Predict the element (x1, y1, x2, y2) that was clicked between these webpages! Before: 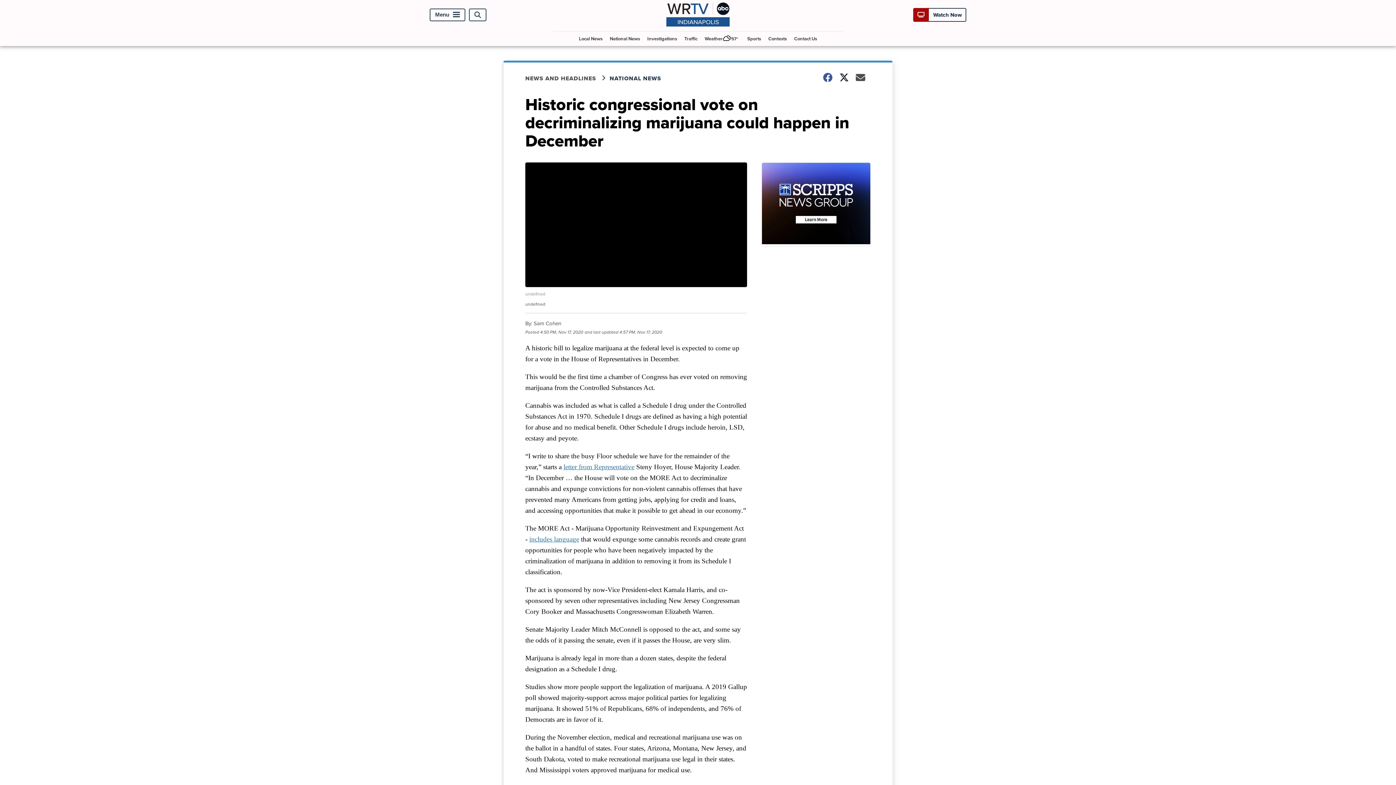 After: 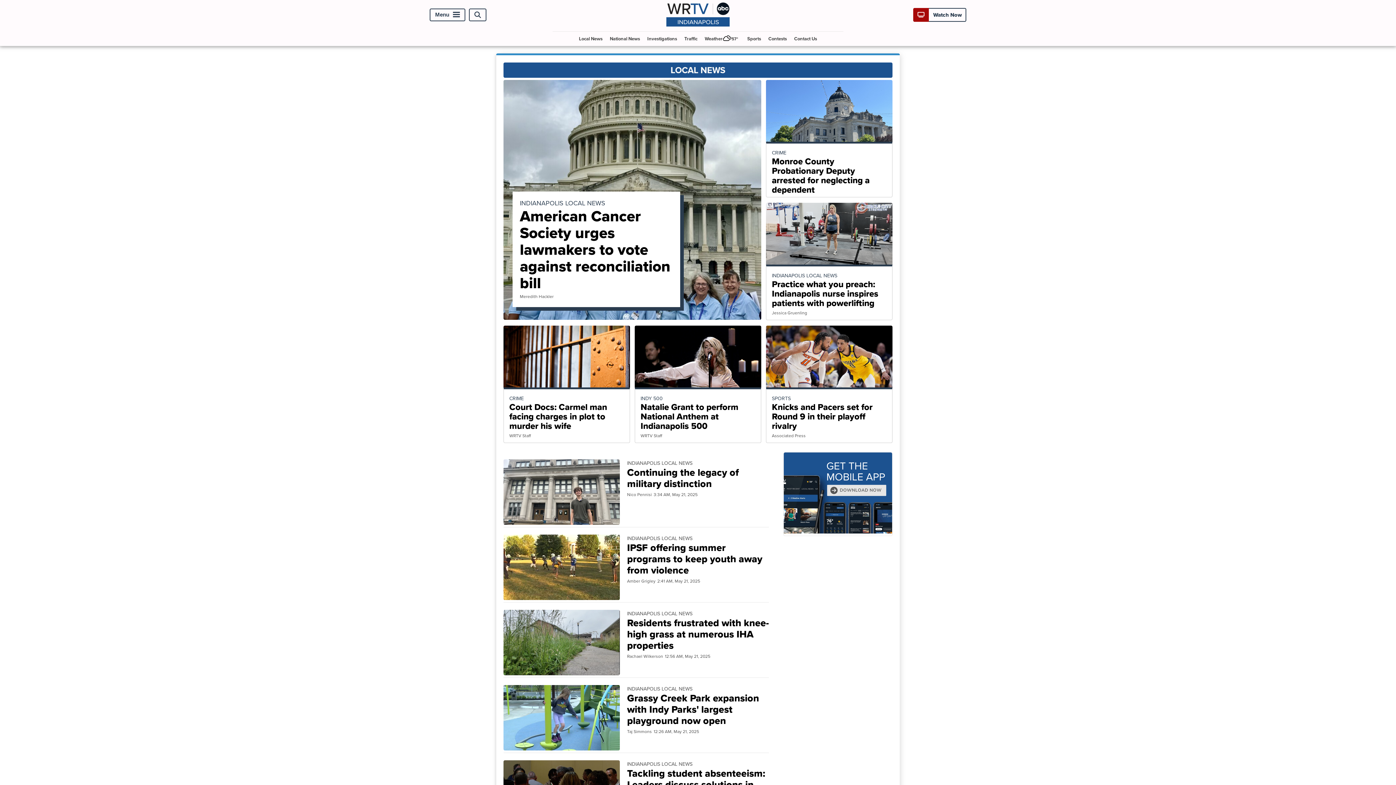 Action: label: Local News bbox: (576, 31, 605, 45)